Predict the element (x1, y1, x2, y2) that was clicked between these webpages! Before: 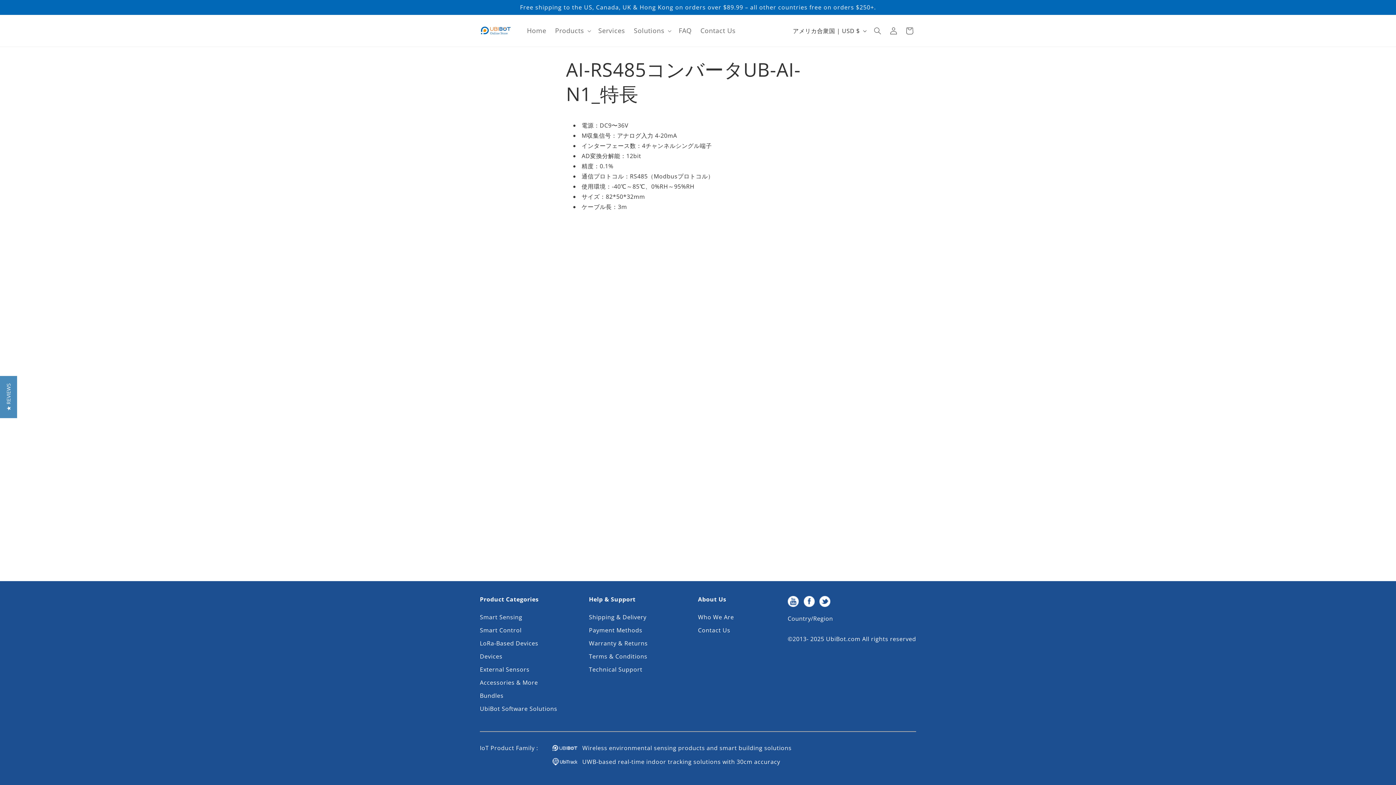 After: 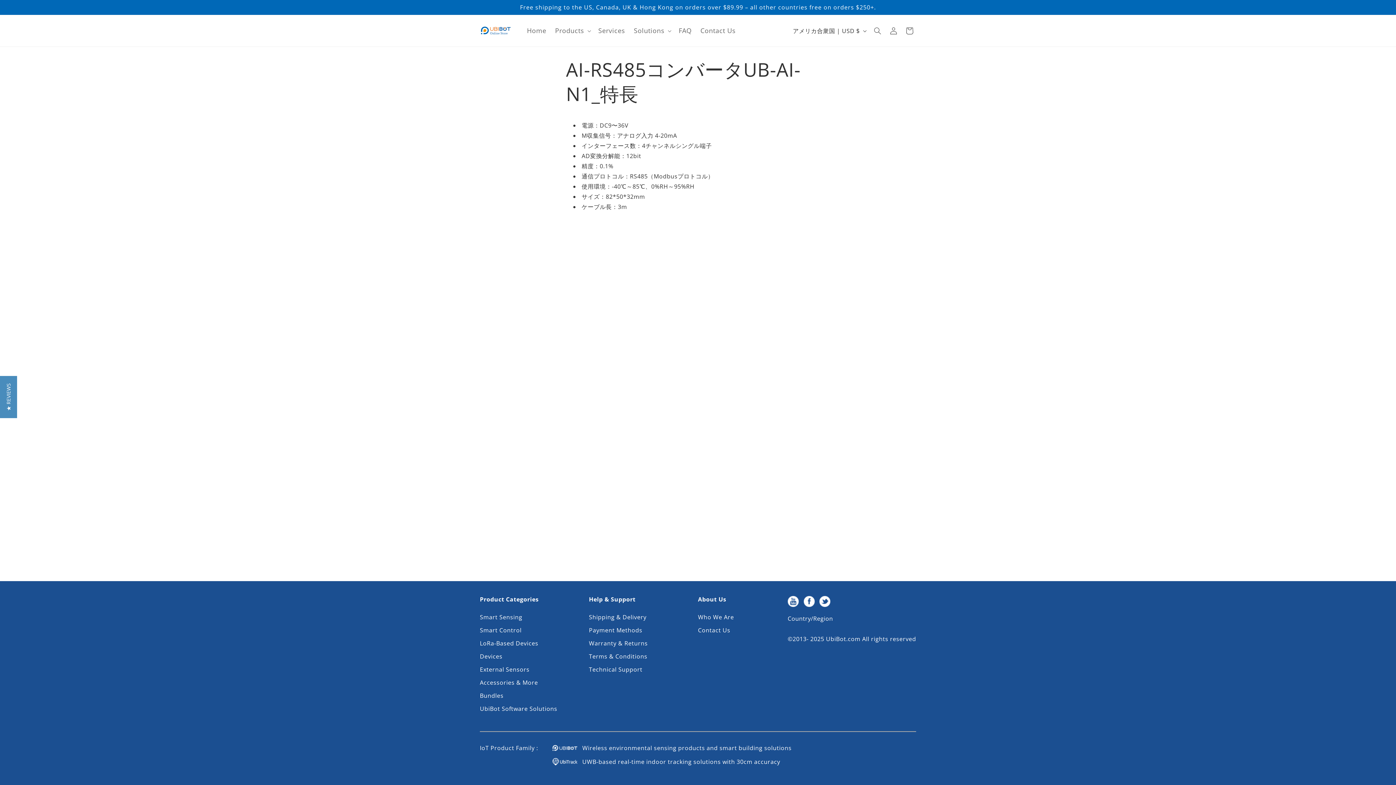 Action: bbox: (819, 597, 830, 605)